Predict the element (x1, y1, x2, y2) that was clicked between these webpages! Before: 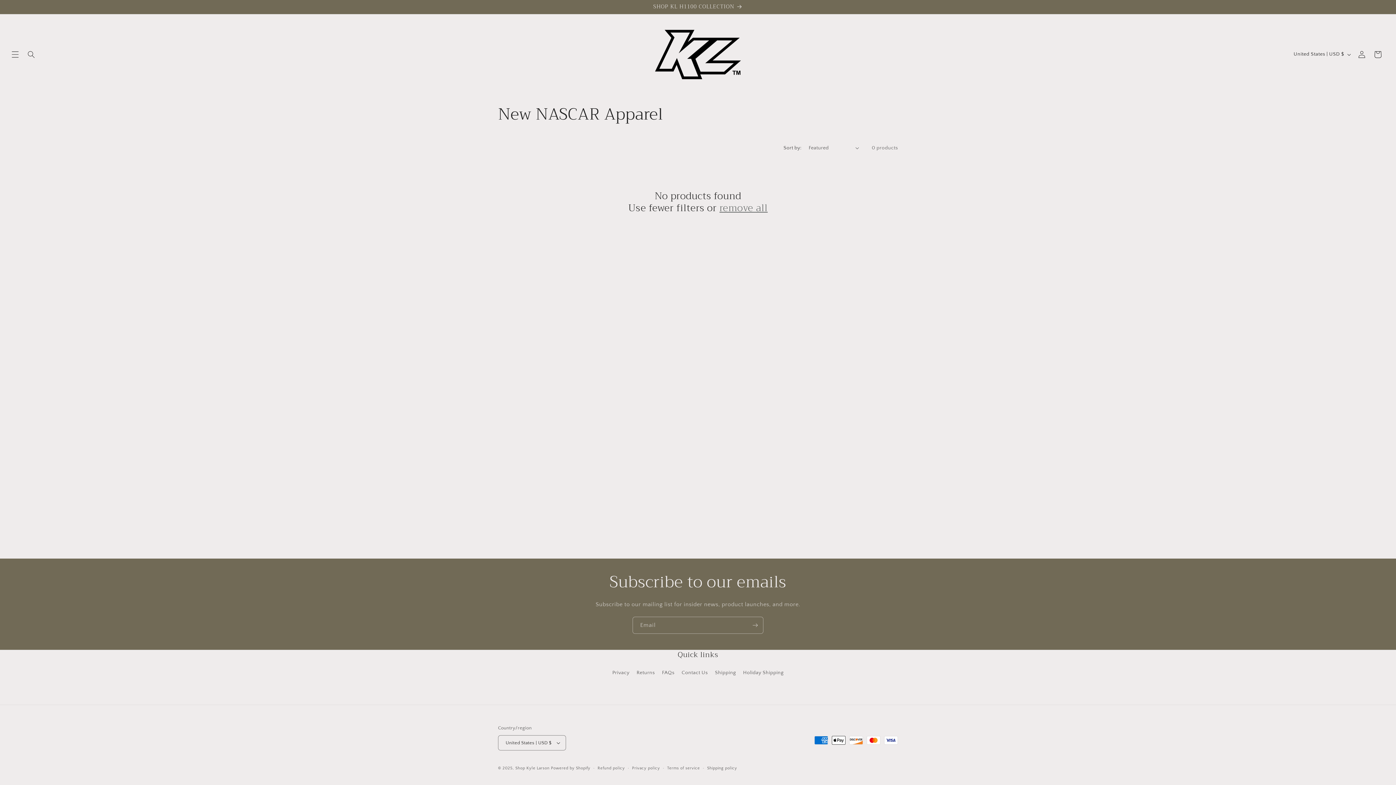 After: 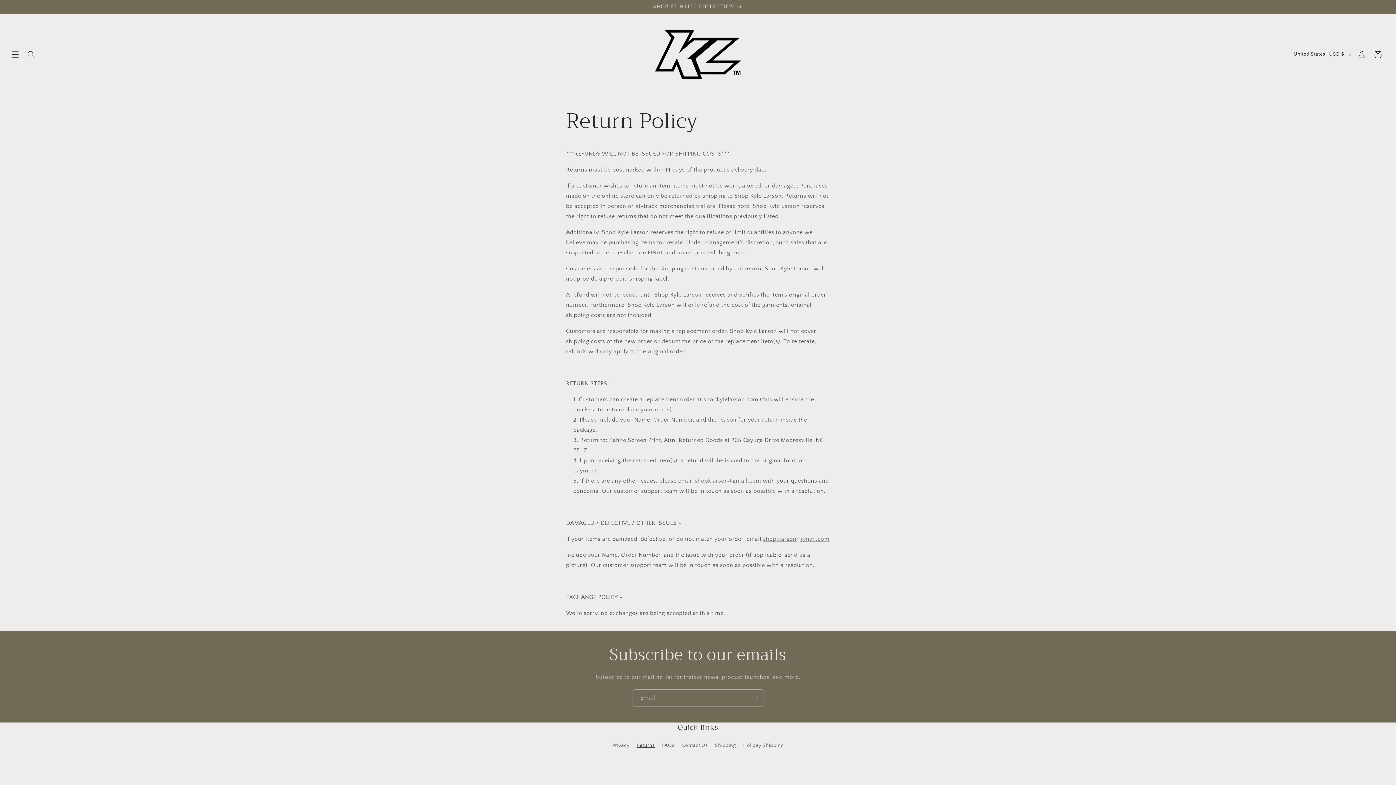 Action: label: Returns bbox: (636, 666, 655, 679)